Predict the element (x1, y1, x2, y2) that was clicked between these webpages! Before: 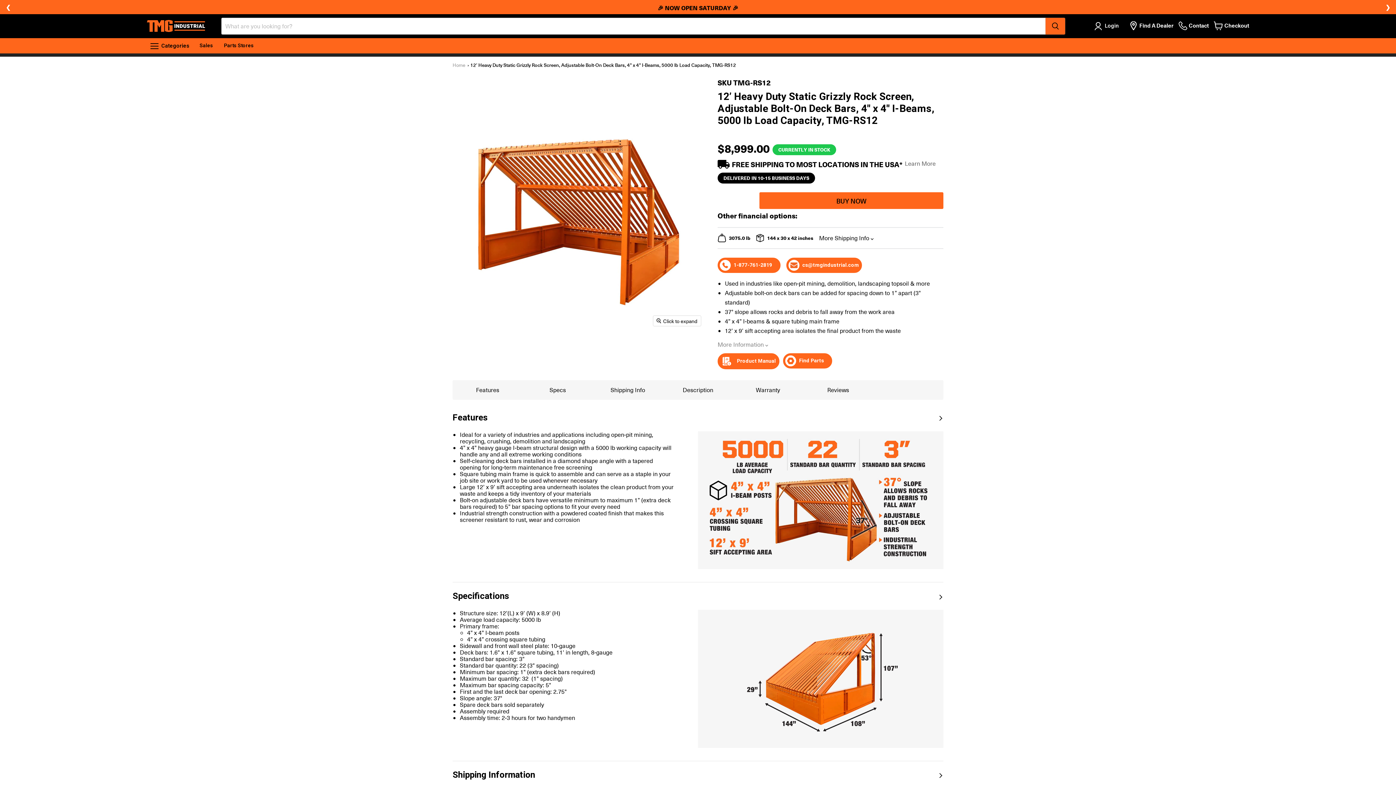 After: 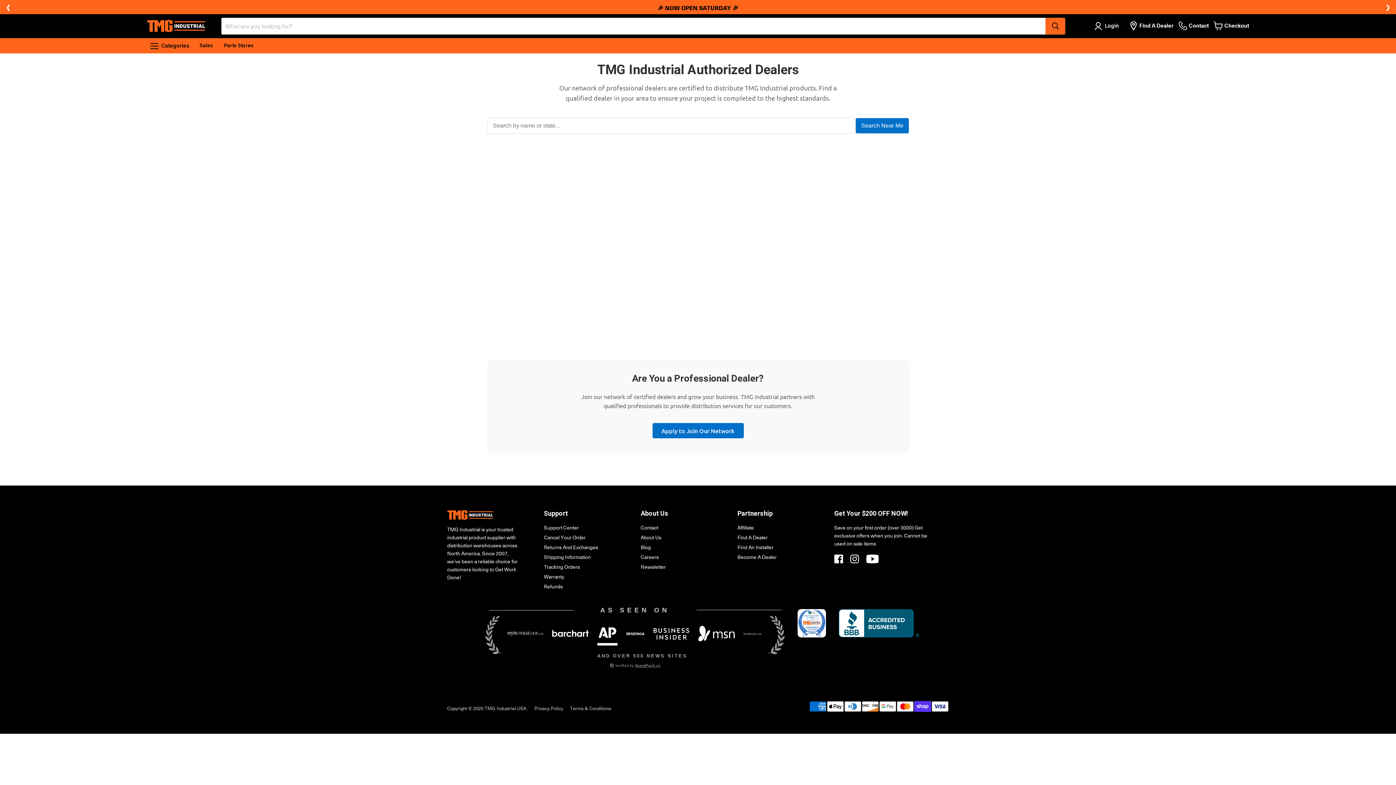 Action: label: Find A Dealer bbox: (1120, 3, 1171, 19)